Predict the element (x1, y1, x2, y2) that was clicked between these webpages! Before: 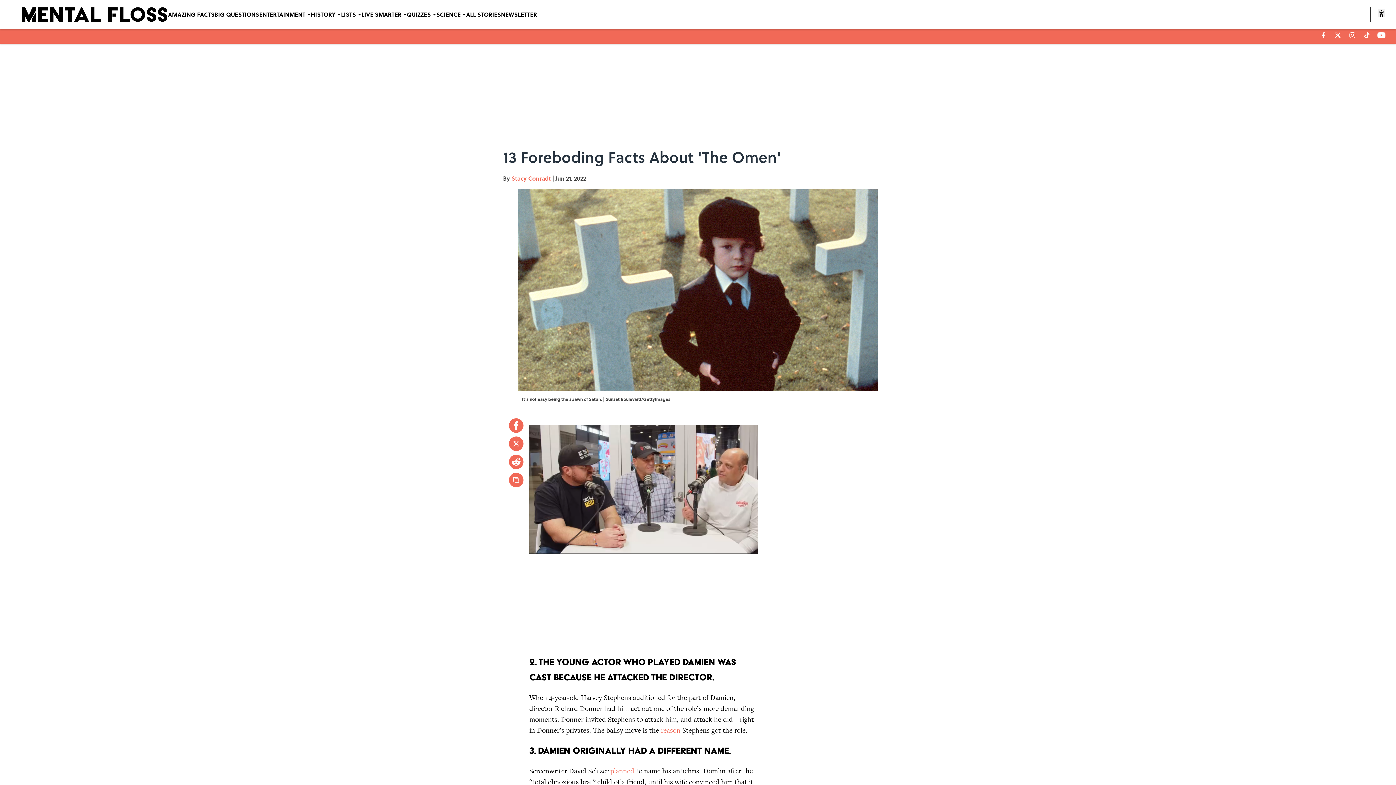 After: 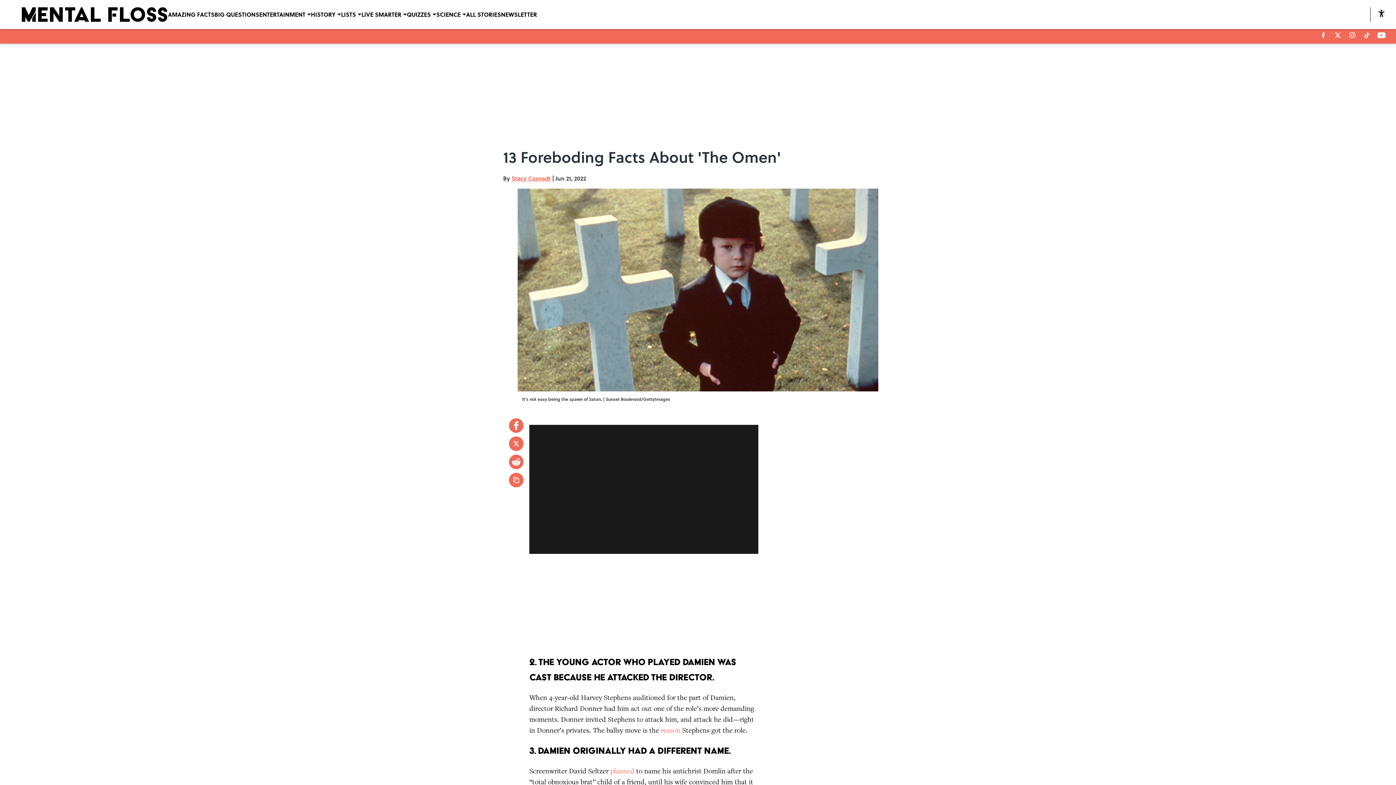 Action: bbox: (509, 454, 523, 469)